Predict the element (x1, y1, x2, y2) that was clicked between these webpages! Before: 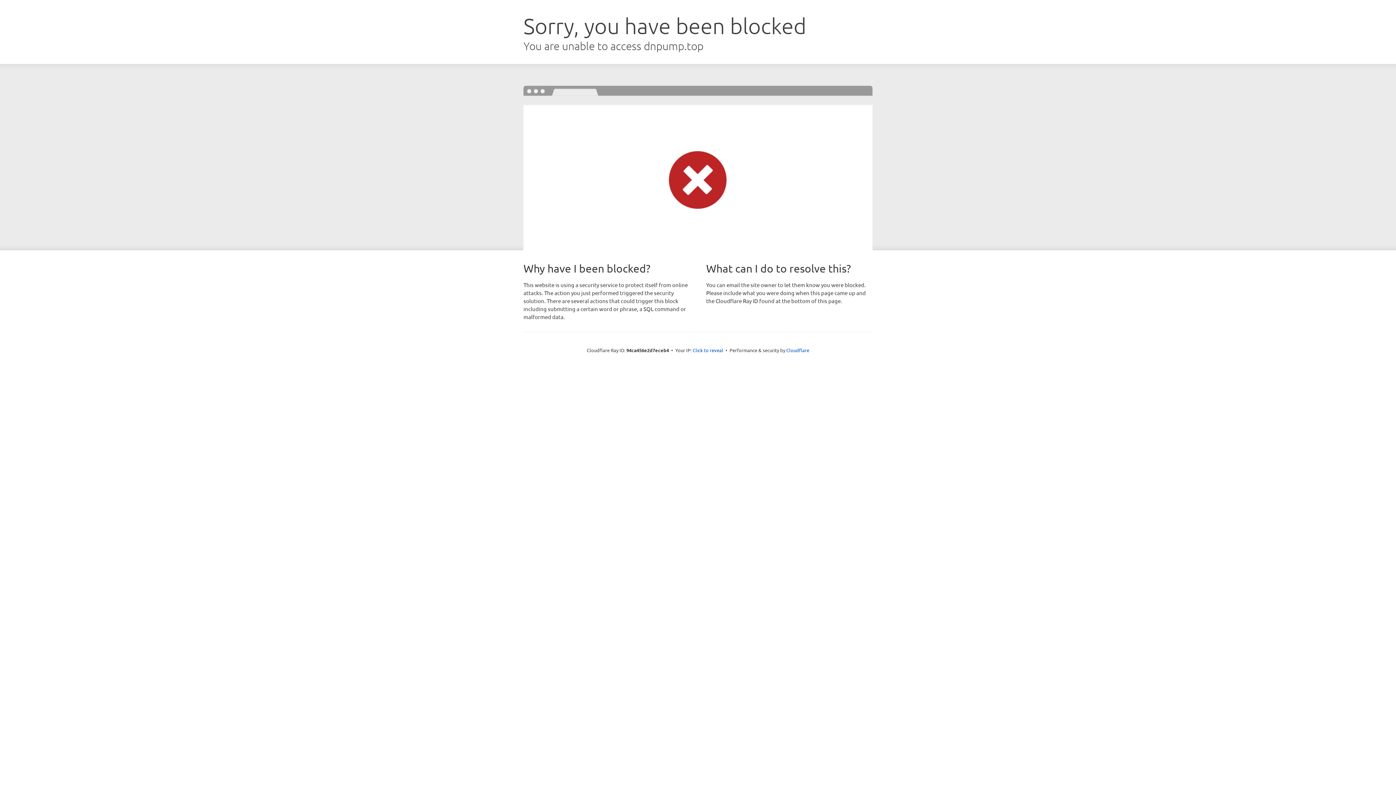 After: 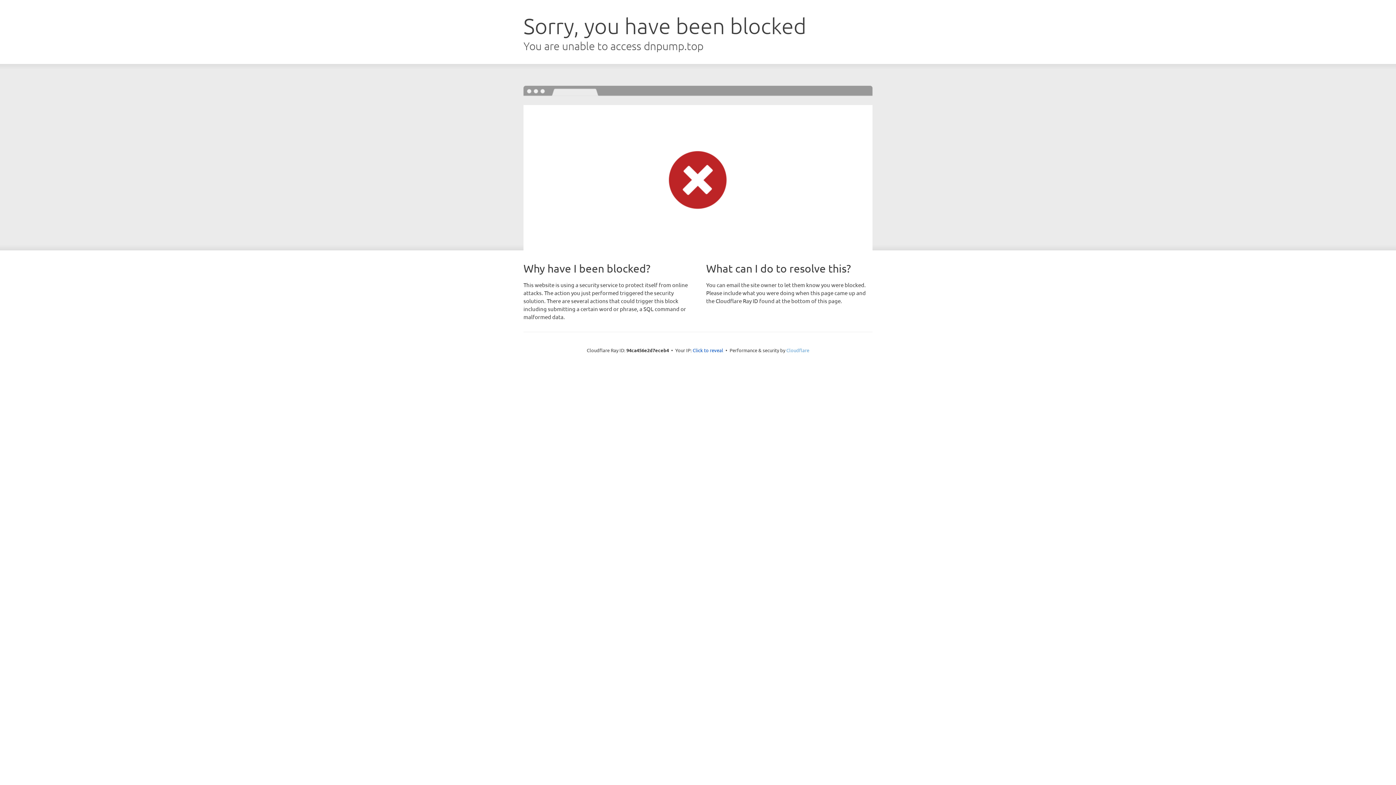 Action: bbox: (786, 347, 809, 353) label: Cloudflare